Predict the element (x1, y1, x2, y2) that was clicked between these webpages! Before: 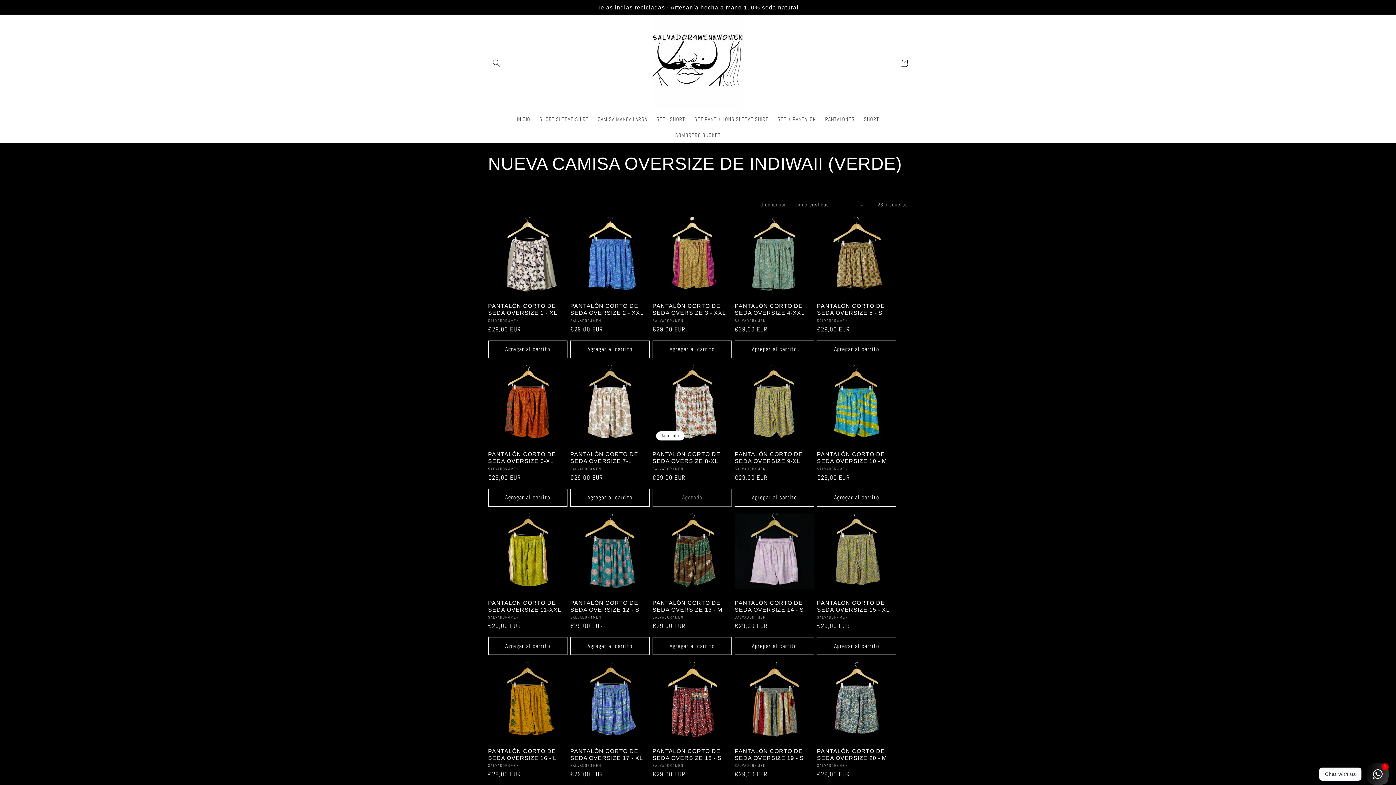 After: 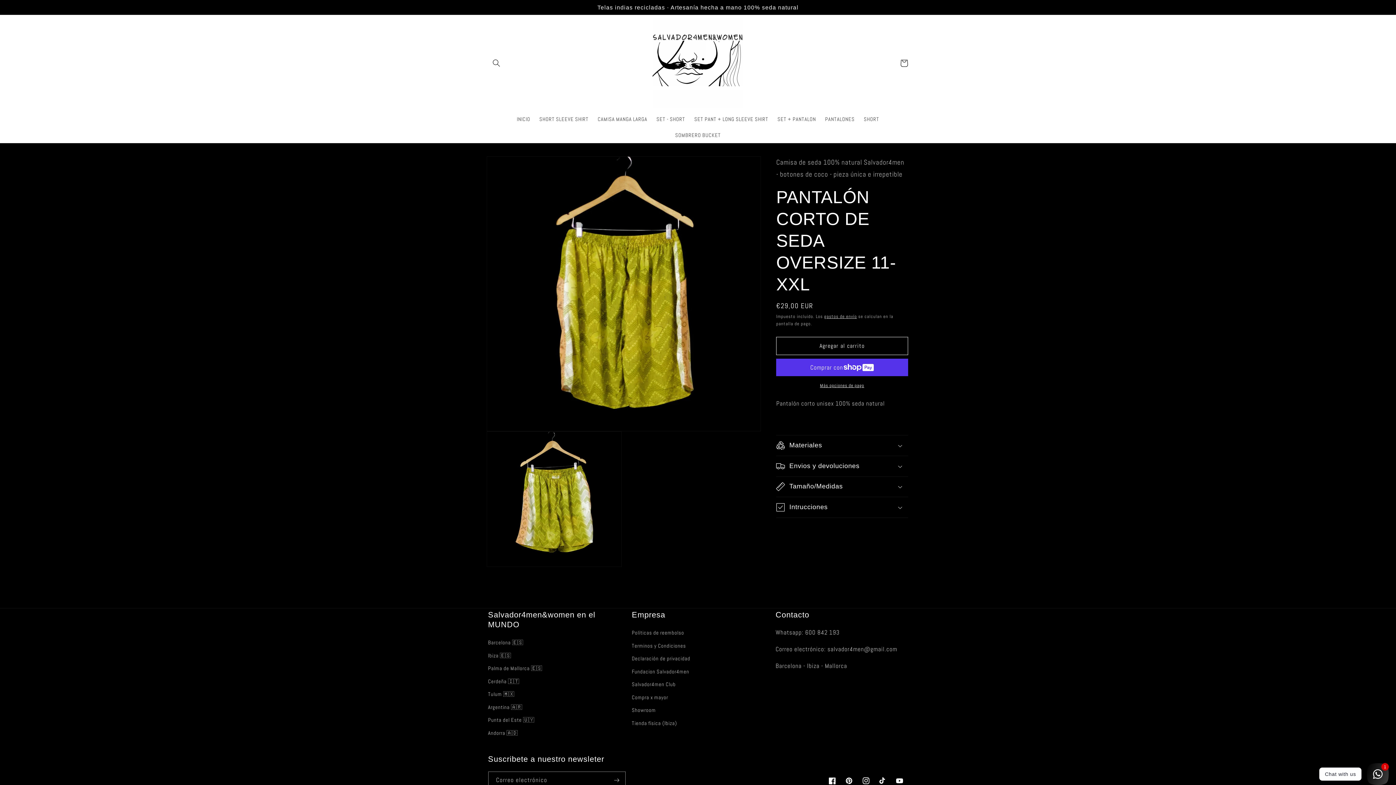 Action: label: PANTALÓN CORTO DE SEDA OVERSIZE 11-XXL bbox: (488, 599, 567, 613)